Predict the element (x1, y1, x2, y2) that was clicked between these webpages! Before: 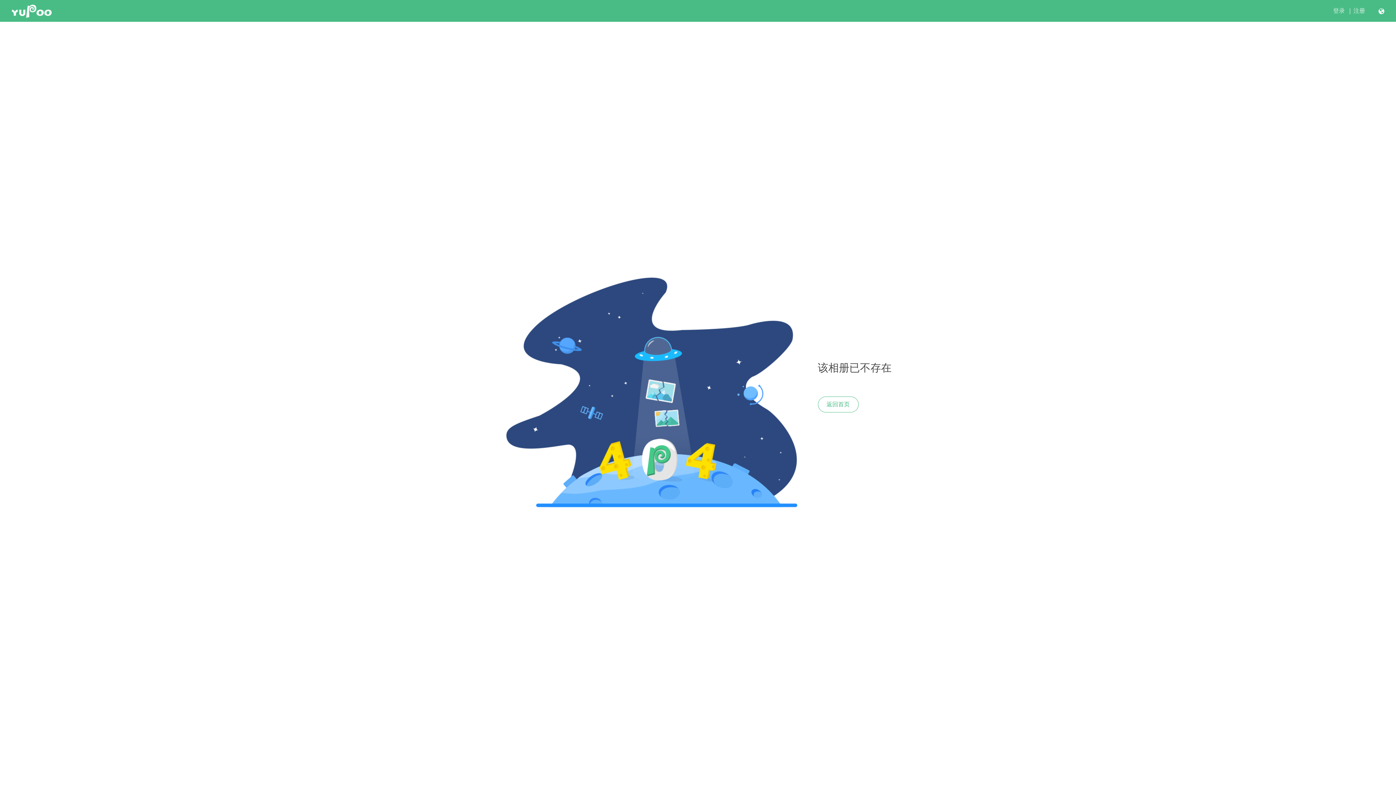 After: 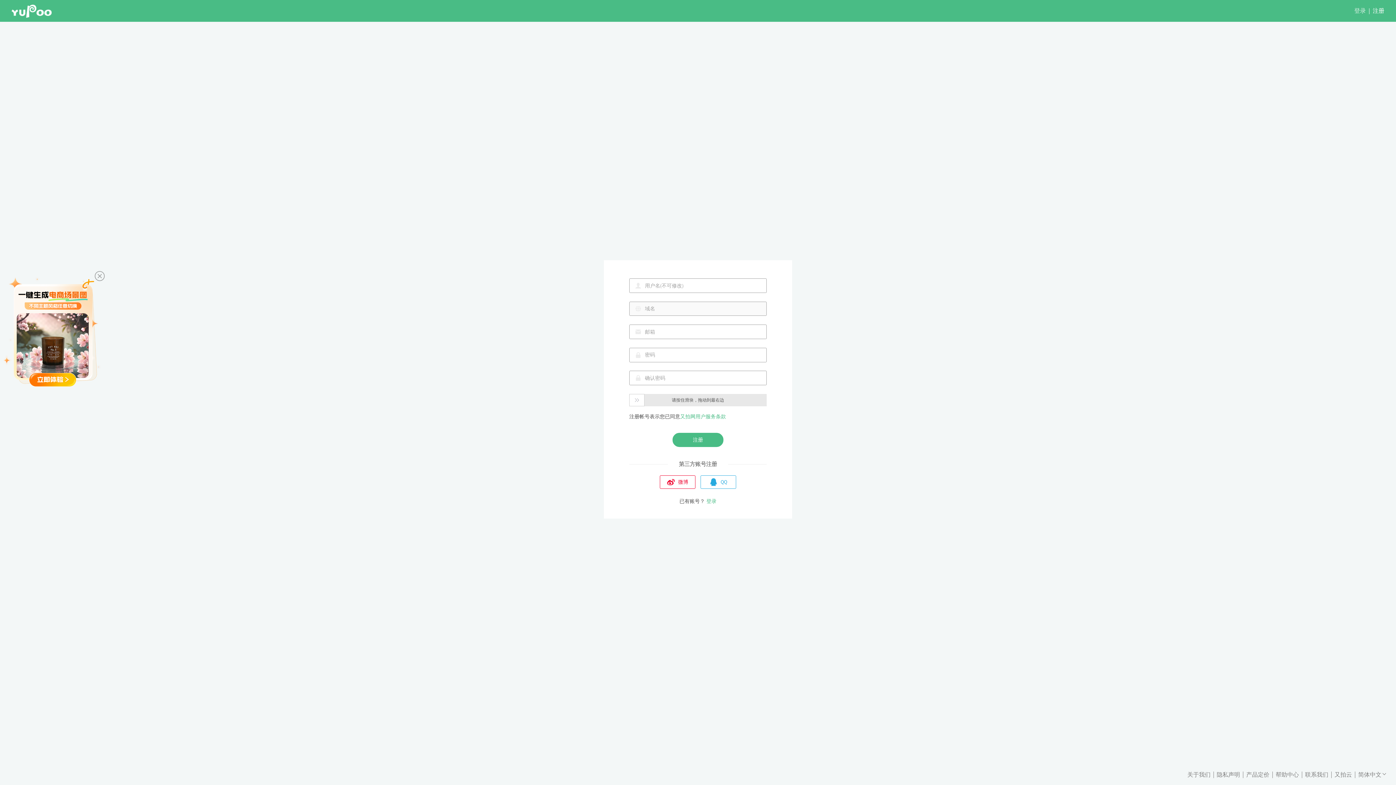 Action: bbox: (1353, 7, 1365, 14) label: 注册